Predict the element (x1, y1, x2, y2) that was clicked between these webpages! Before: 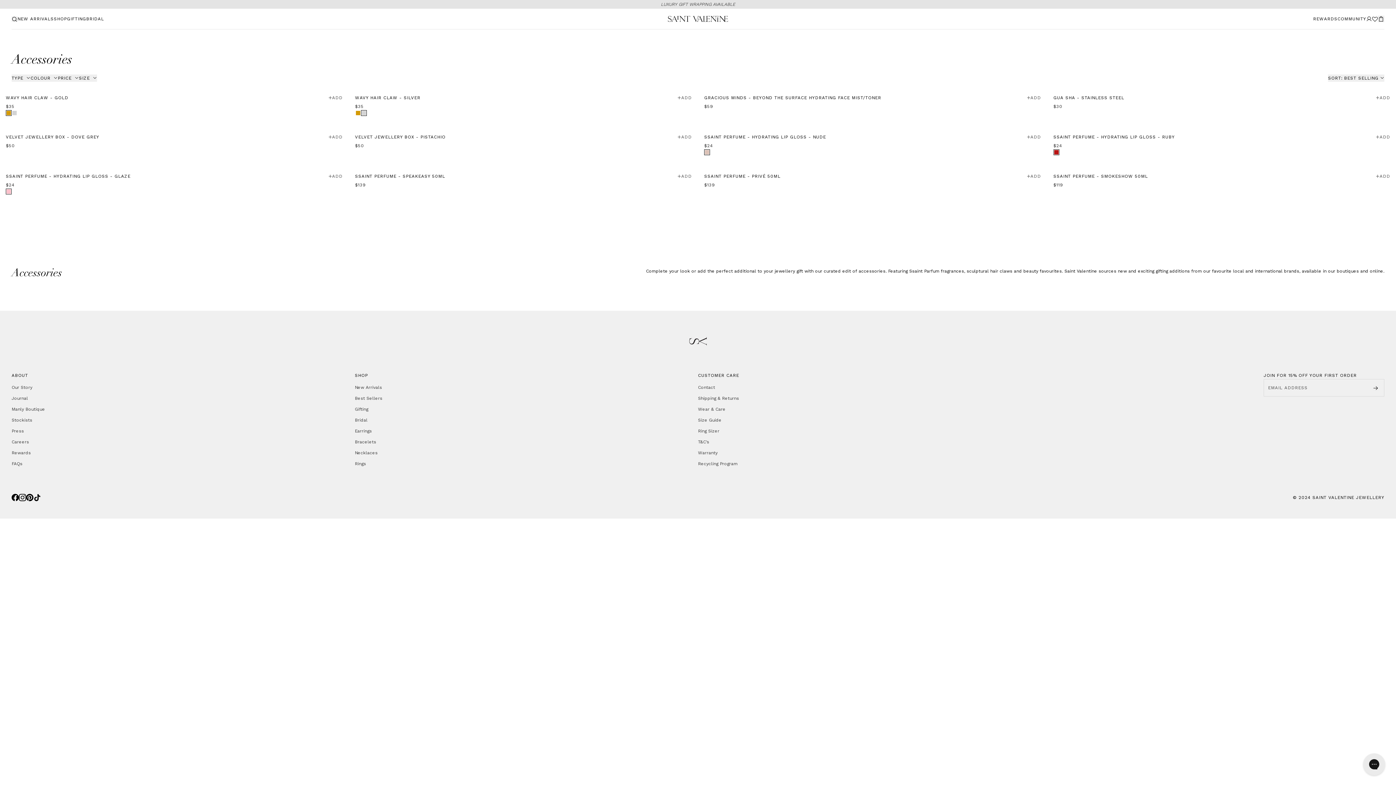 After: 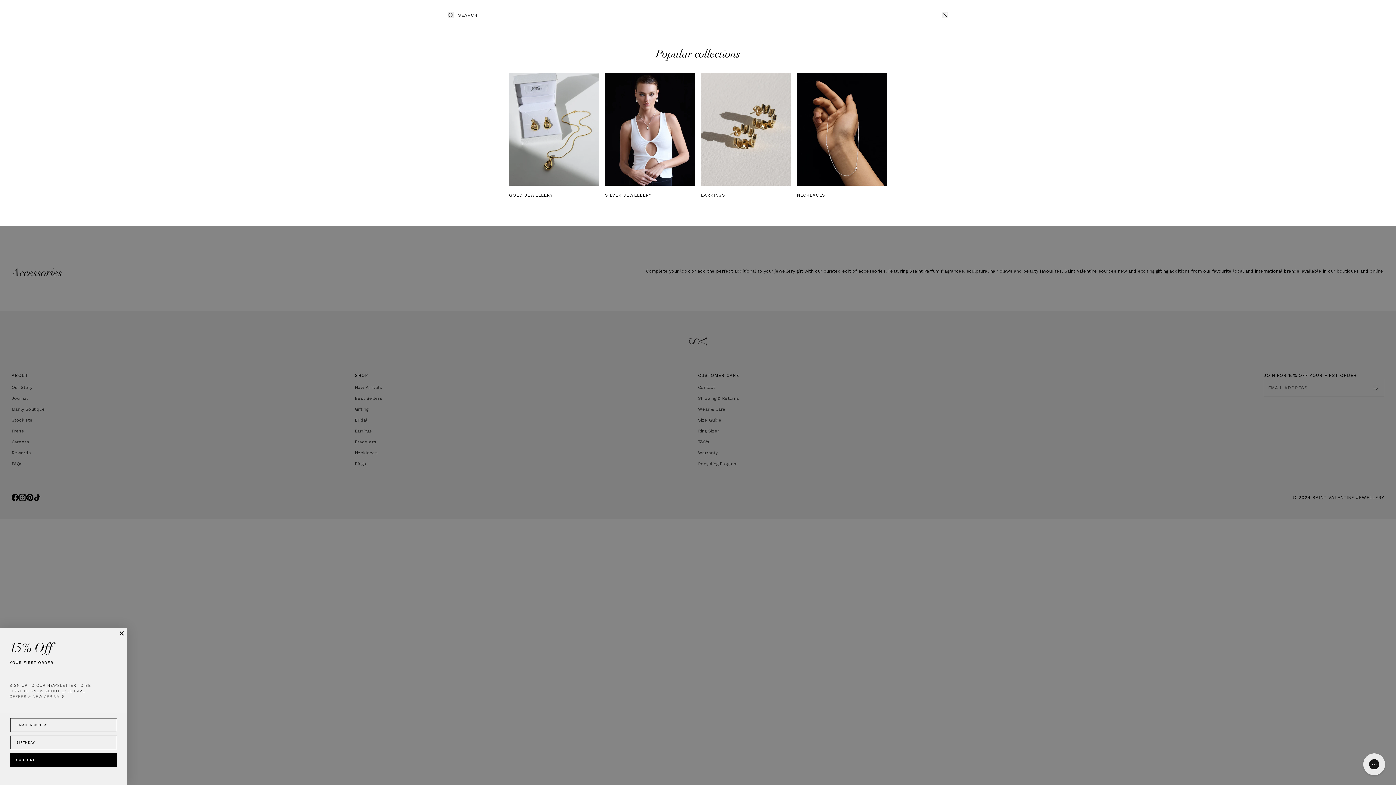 Action: bbox: (11, 16, 17, 22)